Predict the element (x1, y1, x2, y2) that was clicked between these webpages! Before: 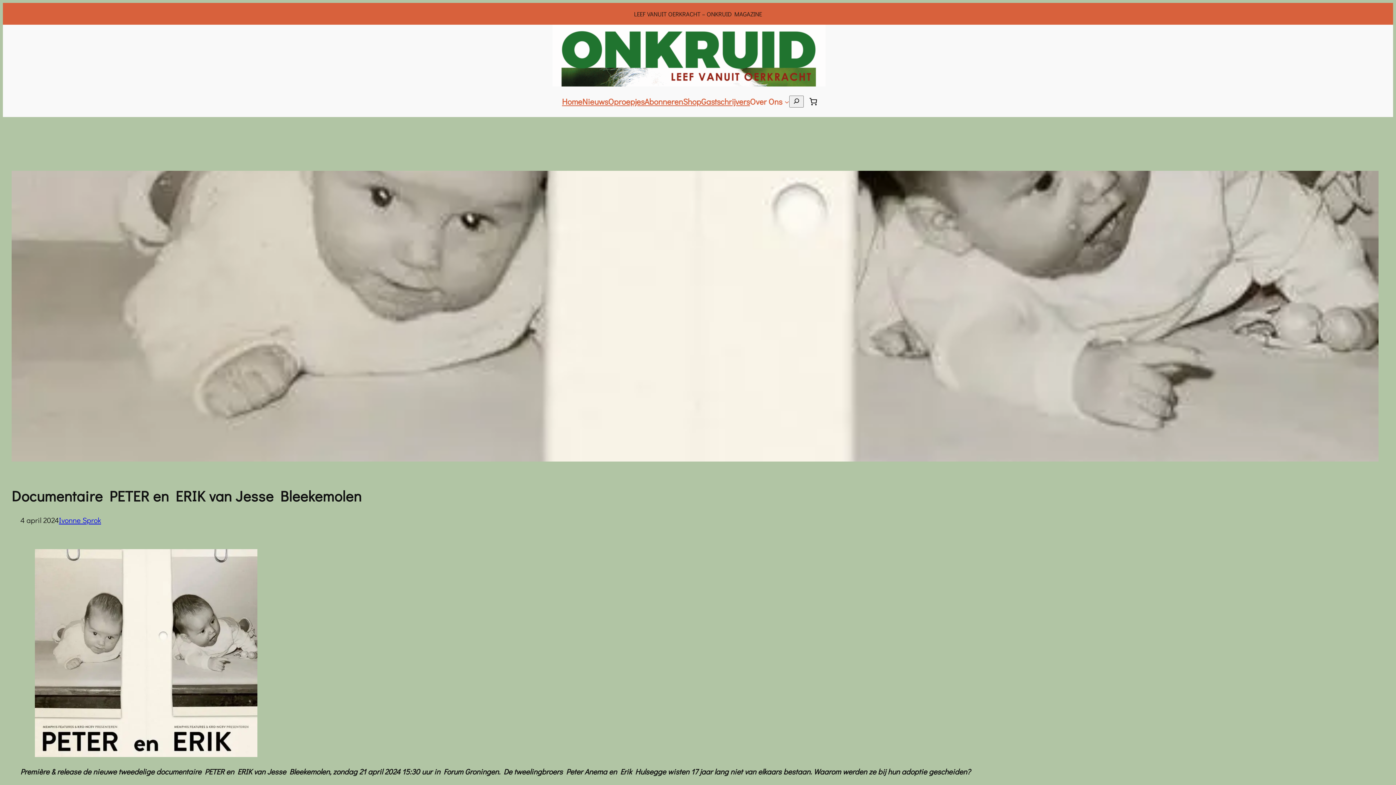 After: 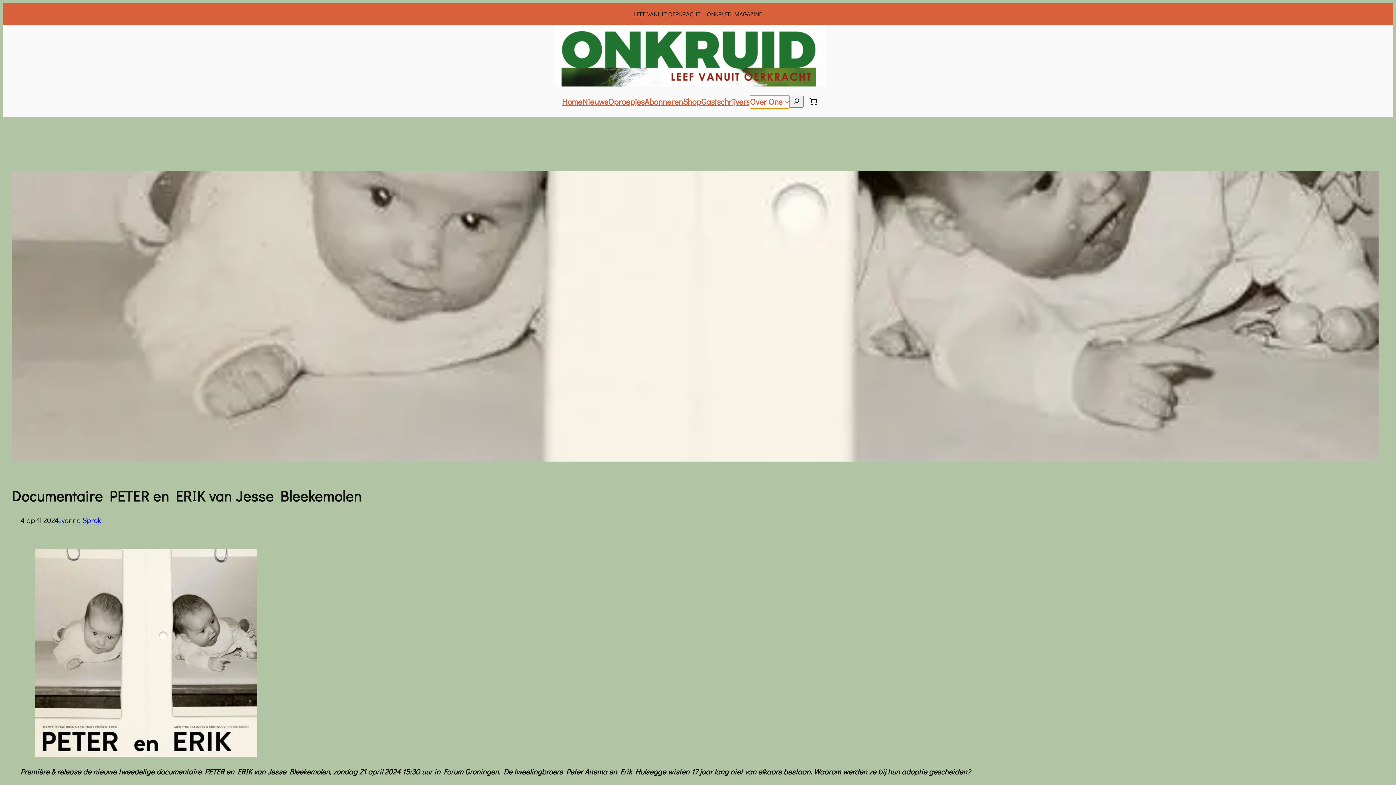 Action: label: Over Ons submenu bbox: (750, 95, 789, 108)